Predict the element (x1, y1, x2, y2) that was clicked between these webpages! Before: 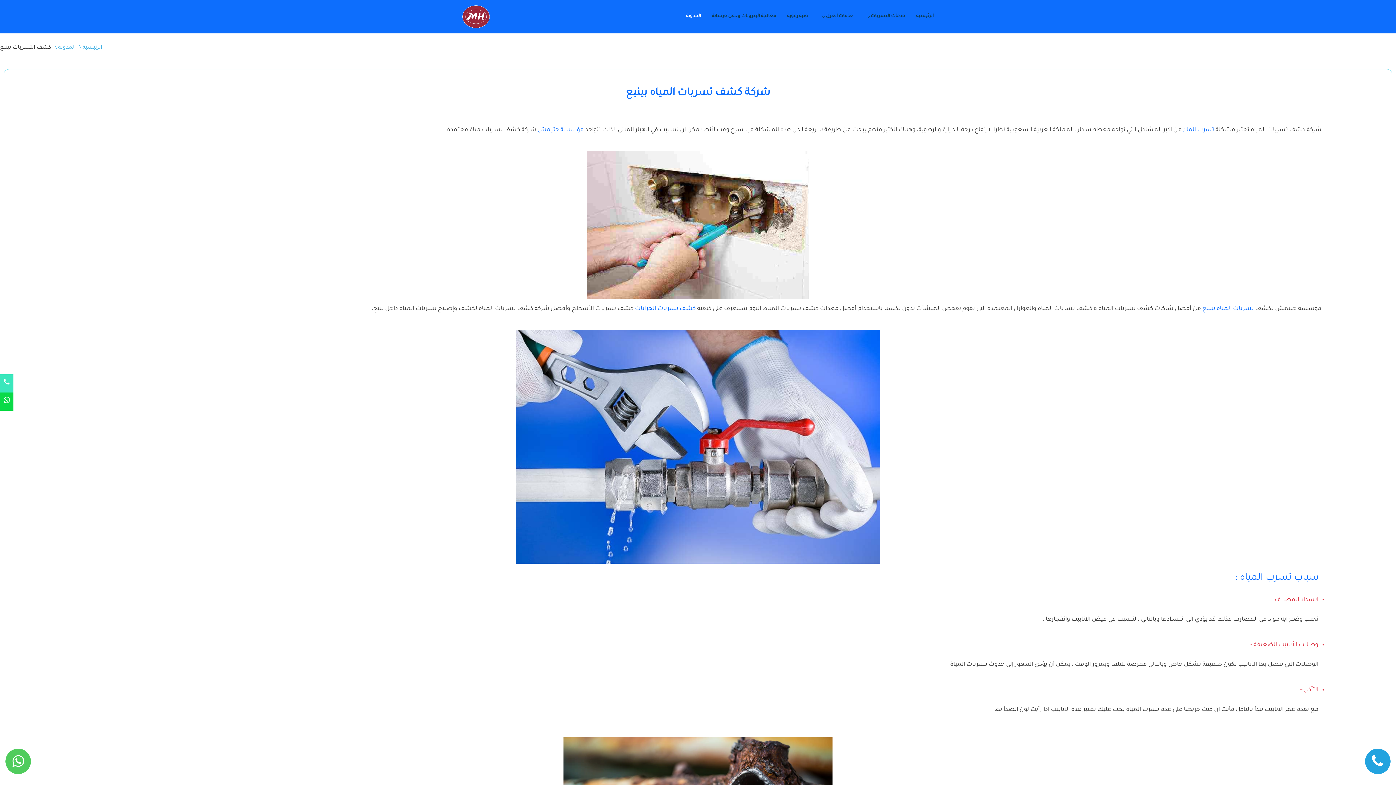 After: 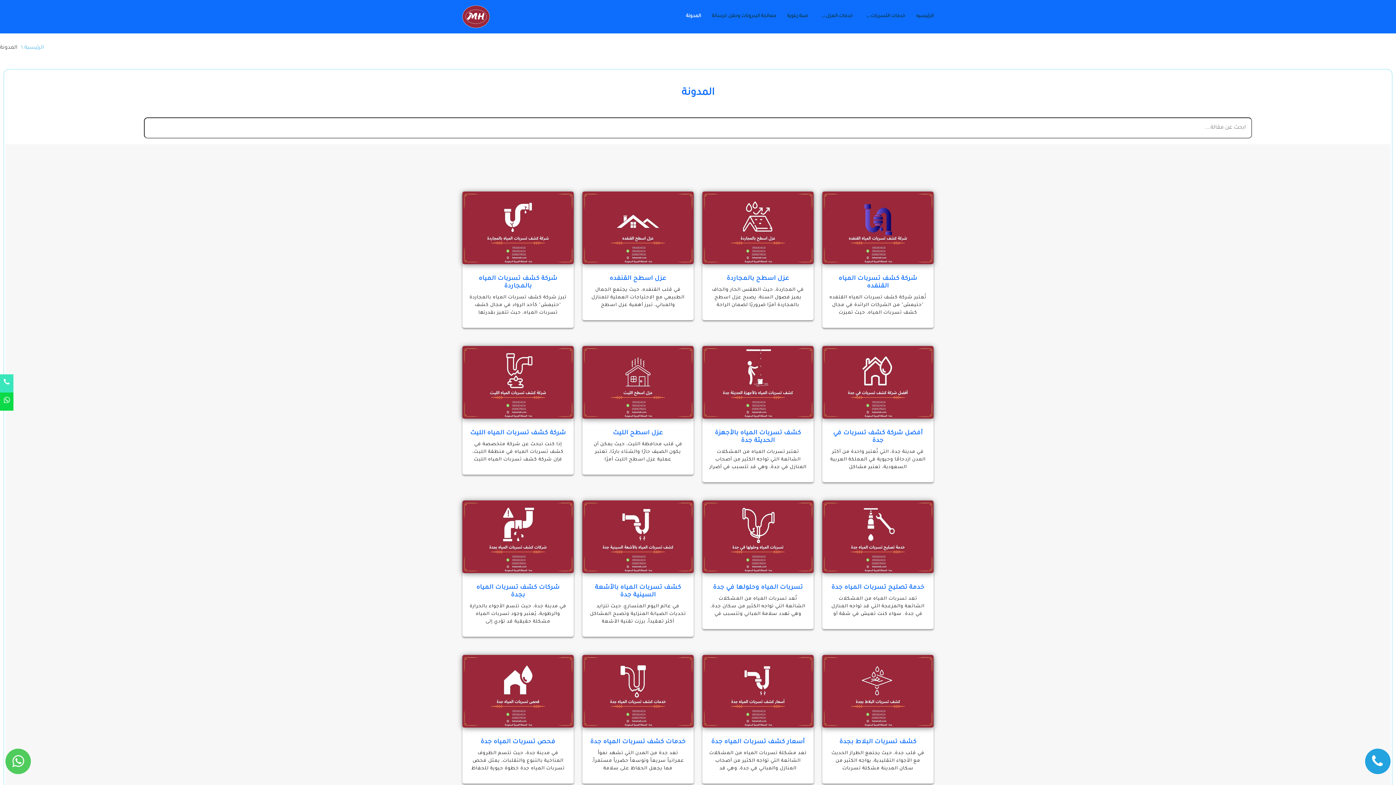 Action: bbox: (675, 9, 701, 24) label: المدونة